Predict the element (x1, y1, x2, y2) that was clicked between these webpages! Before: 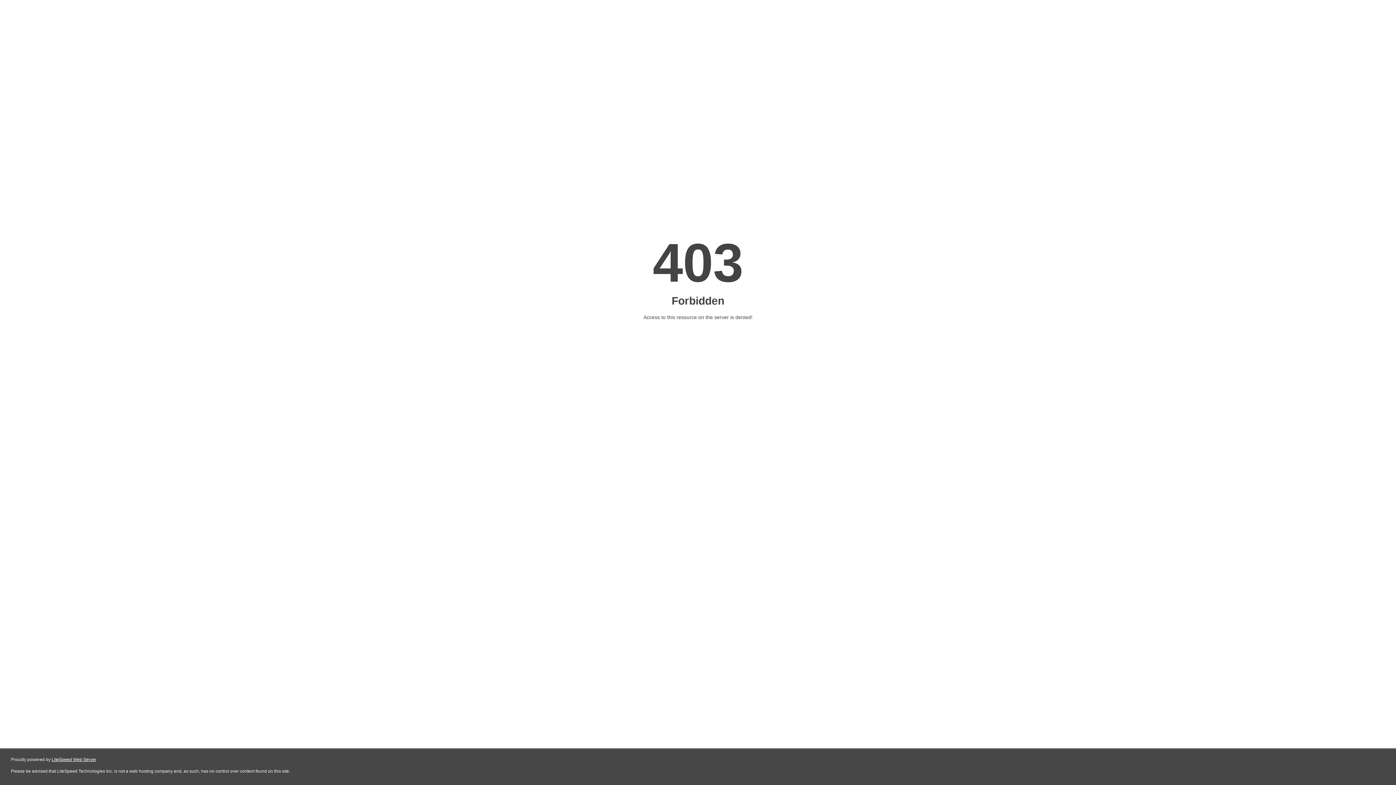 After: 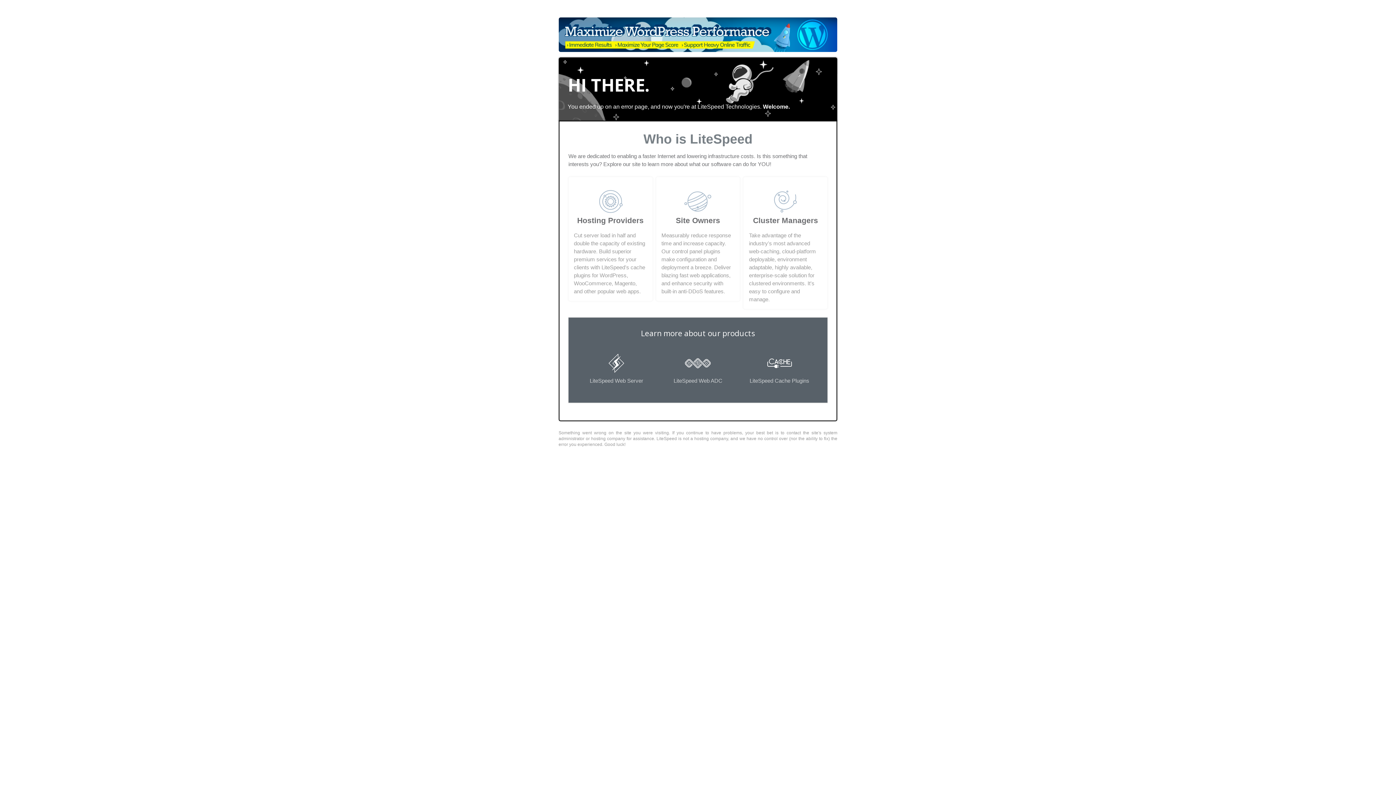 Action: label: LiteSpeed Web Server bbox: (51, 757, 96, 762)